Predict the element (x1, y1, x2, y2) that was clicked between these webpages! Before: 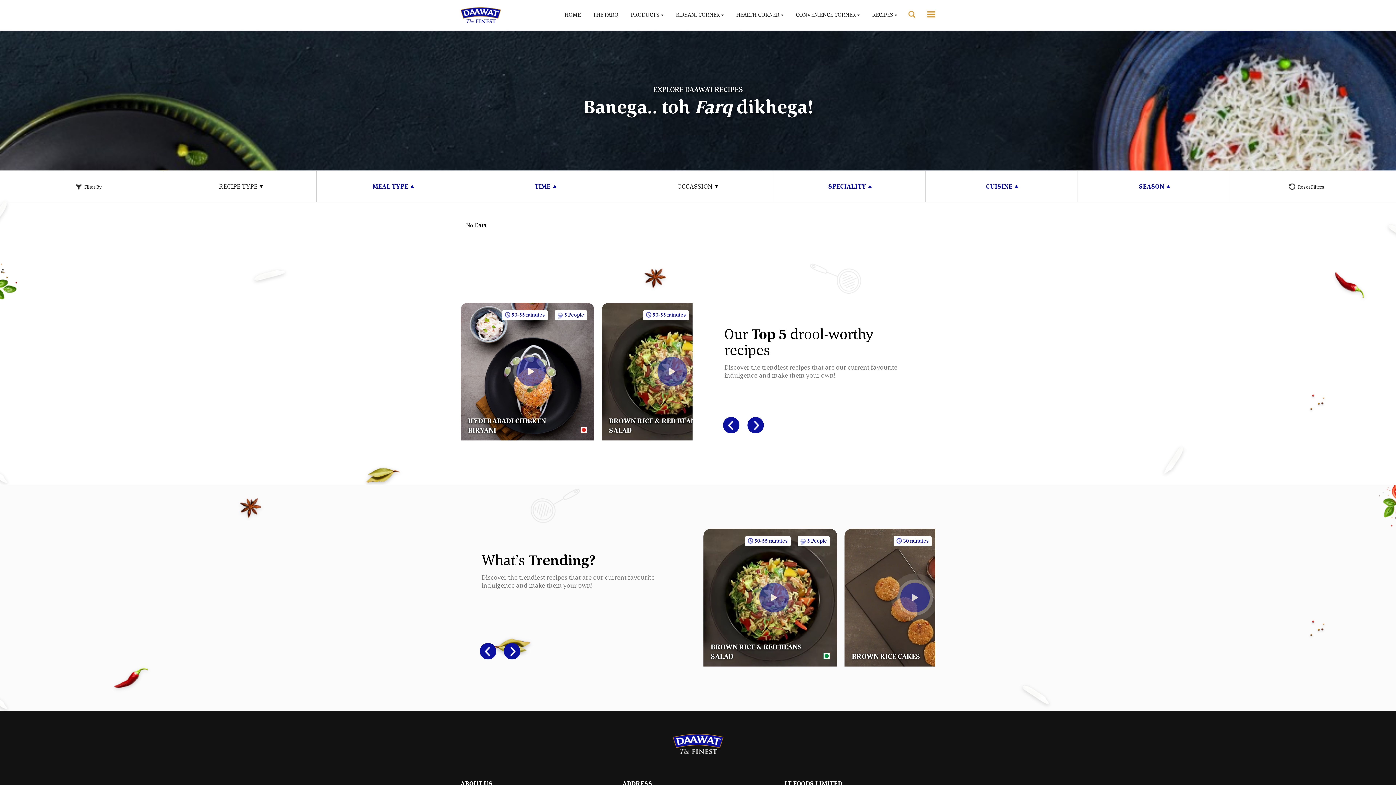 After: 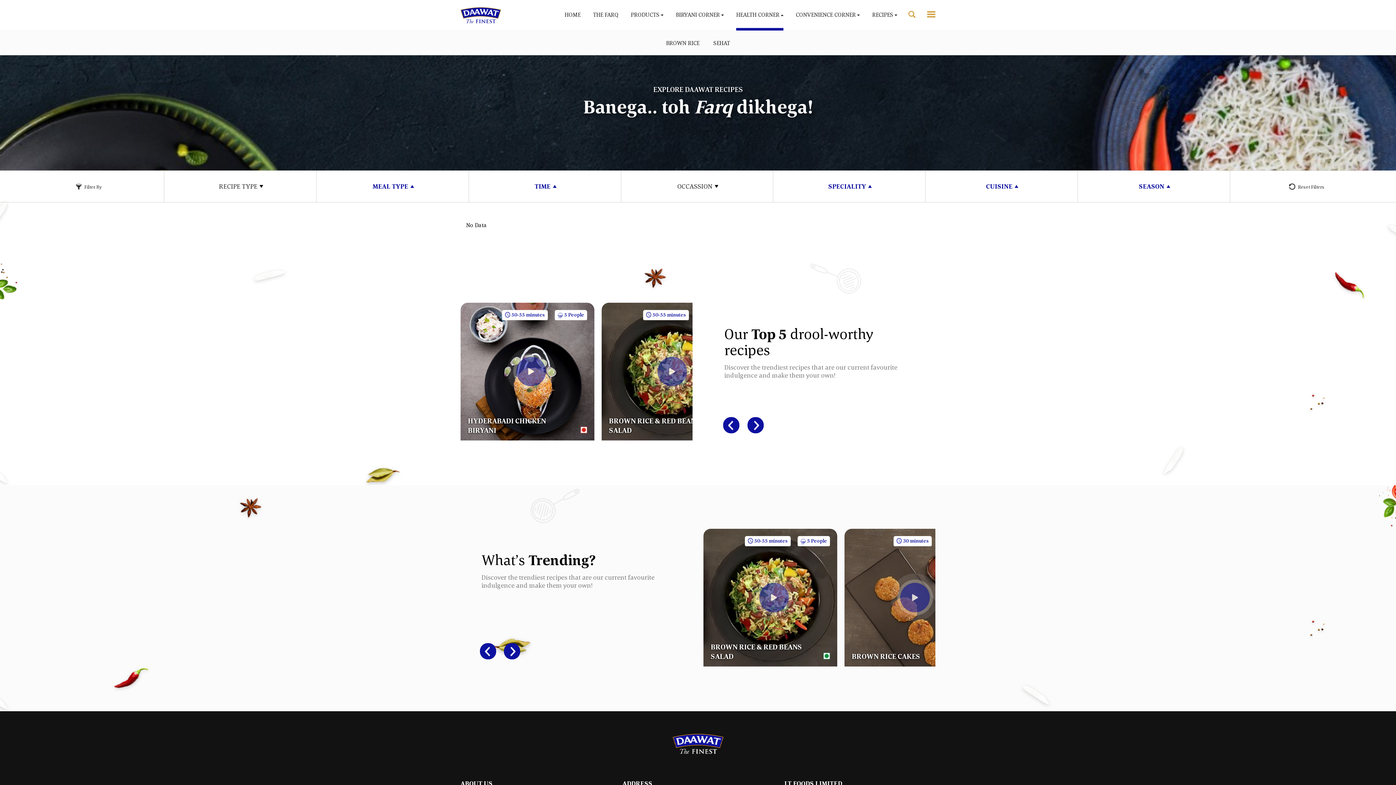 Action: bbox: (736, 7, 783, 21) label: HEALTH CORNER 